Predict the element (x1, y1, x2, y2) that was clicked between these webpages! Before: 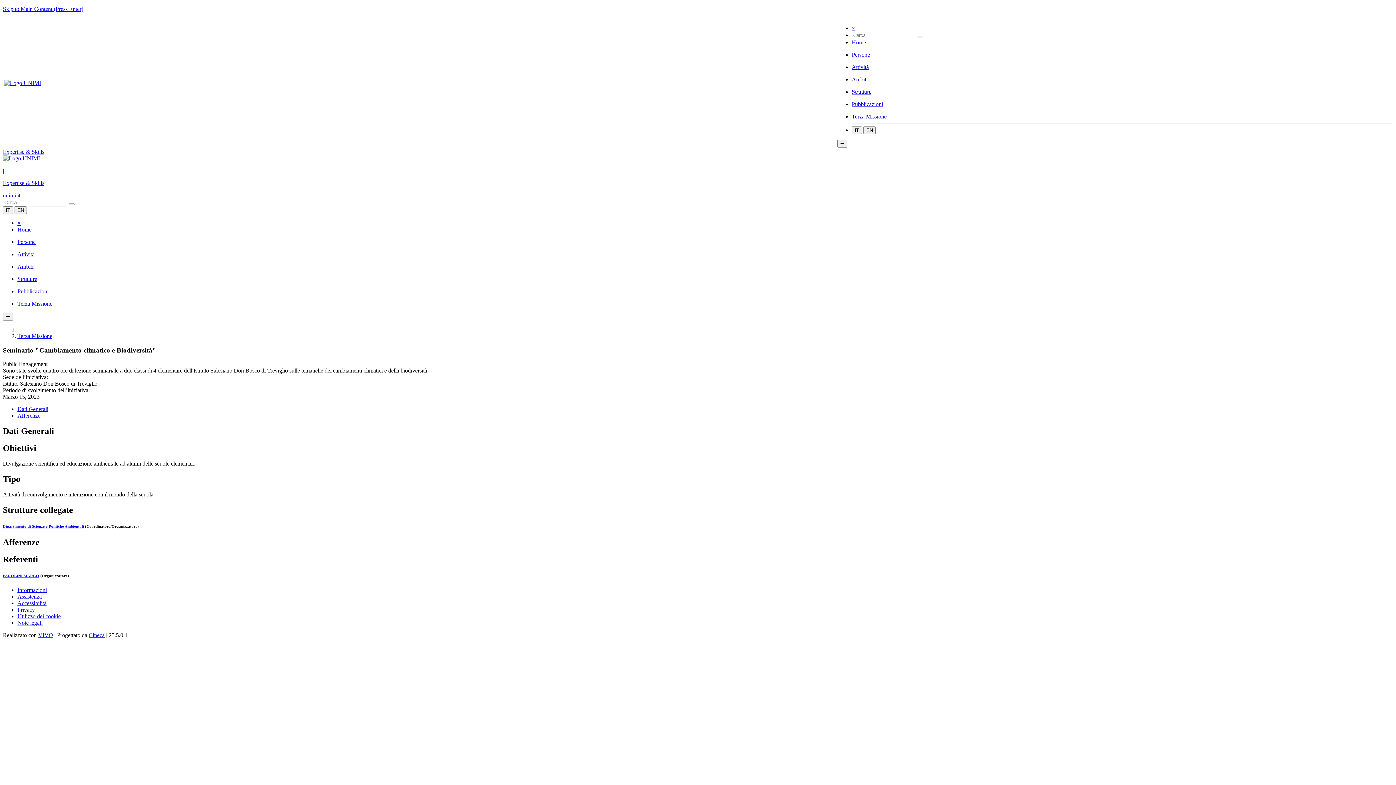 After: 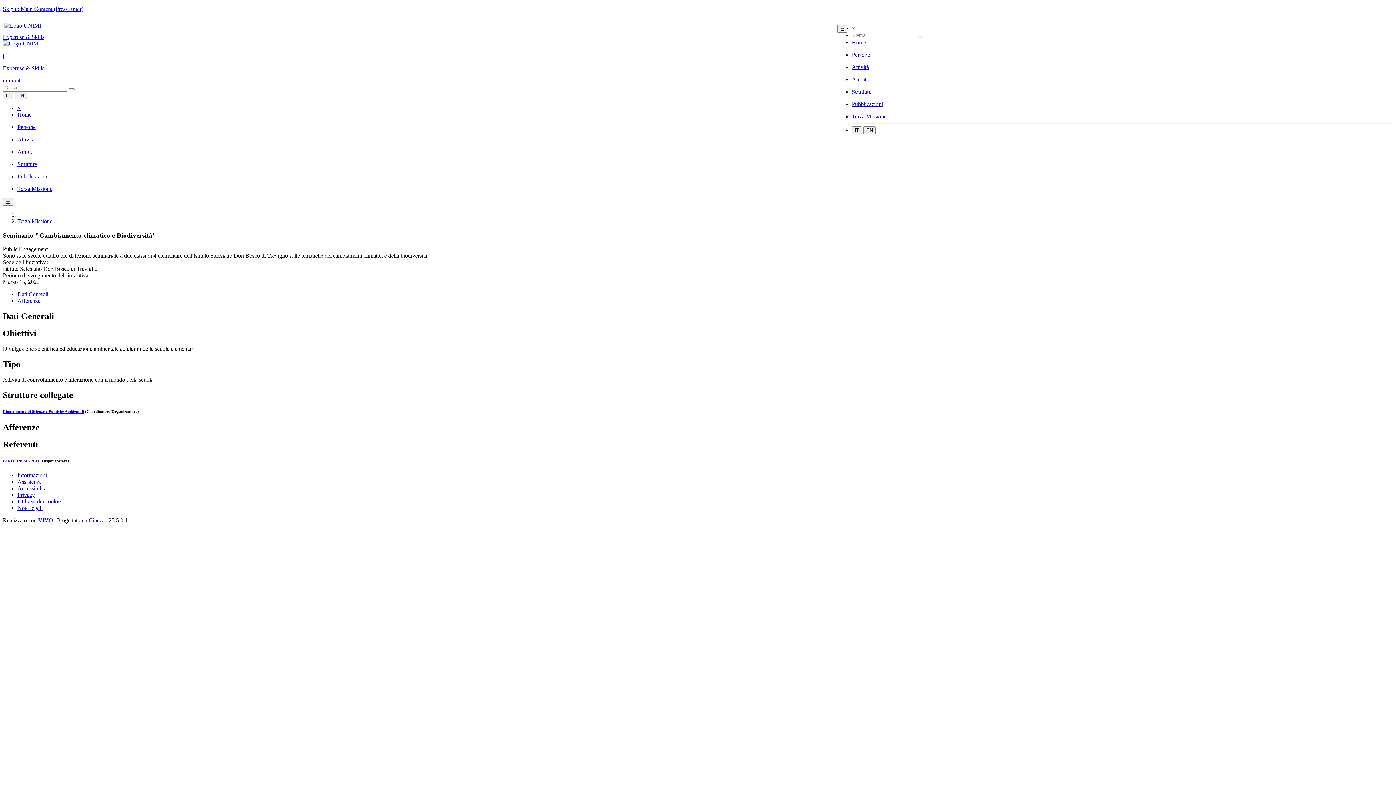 Action: label: × bbox: (852, 25, 855, 31)